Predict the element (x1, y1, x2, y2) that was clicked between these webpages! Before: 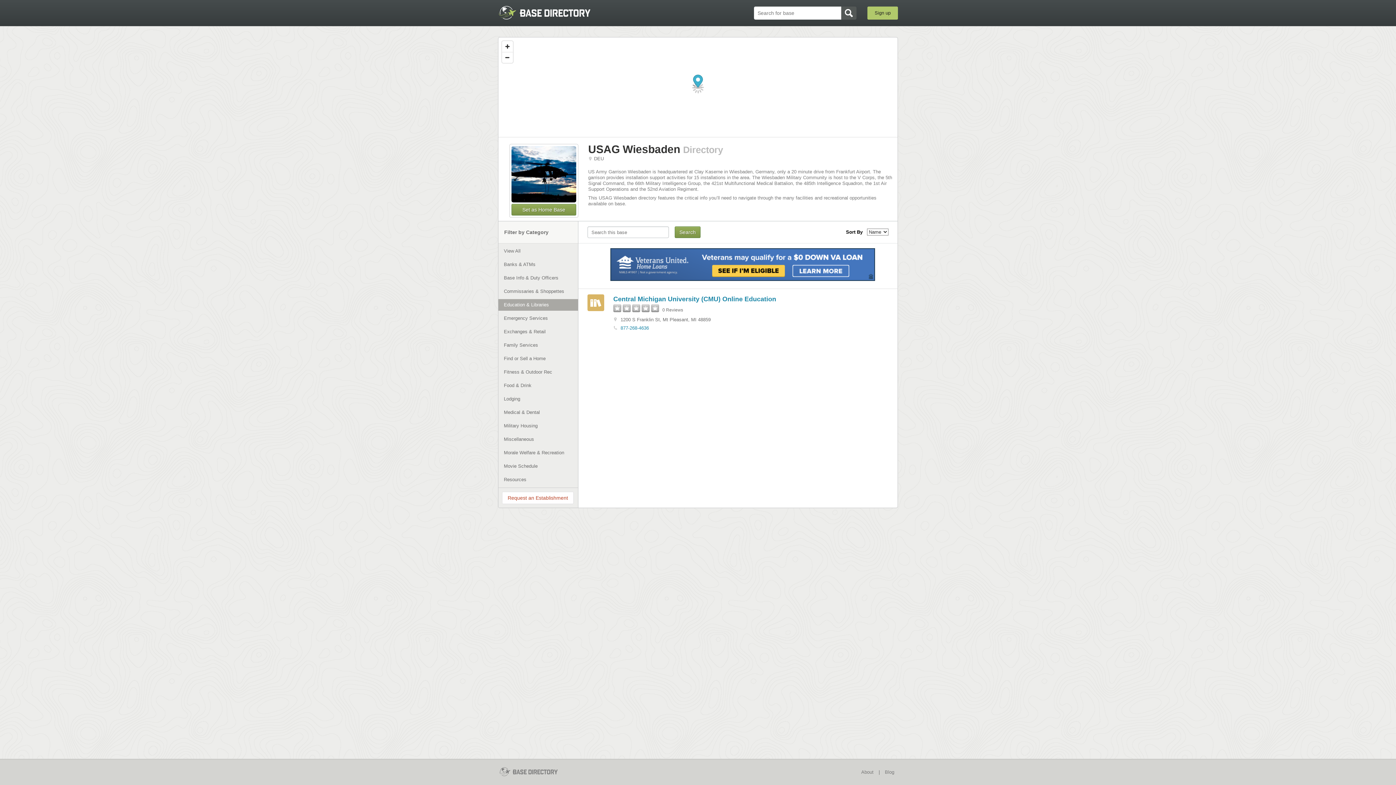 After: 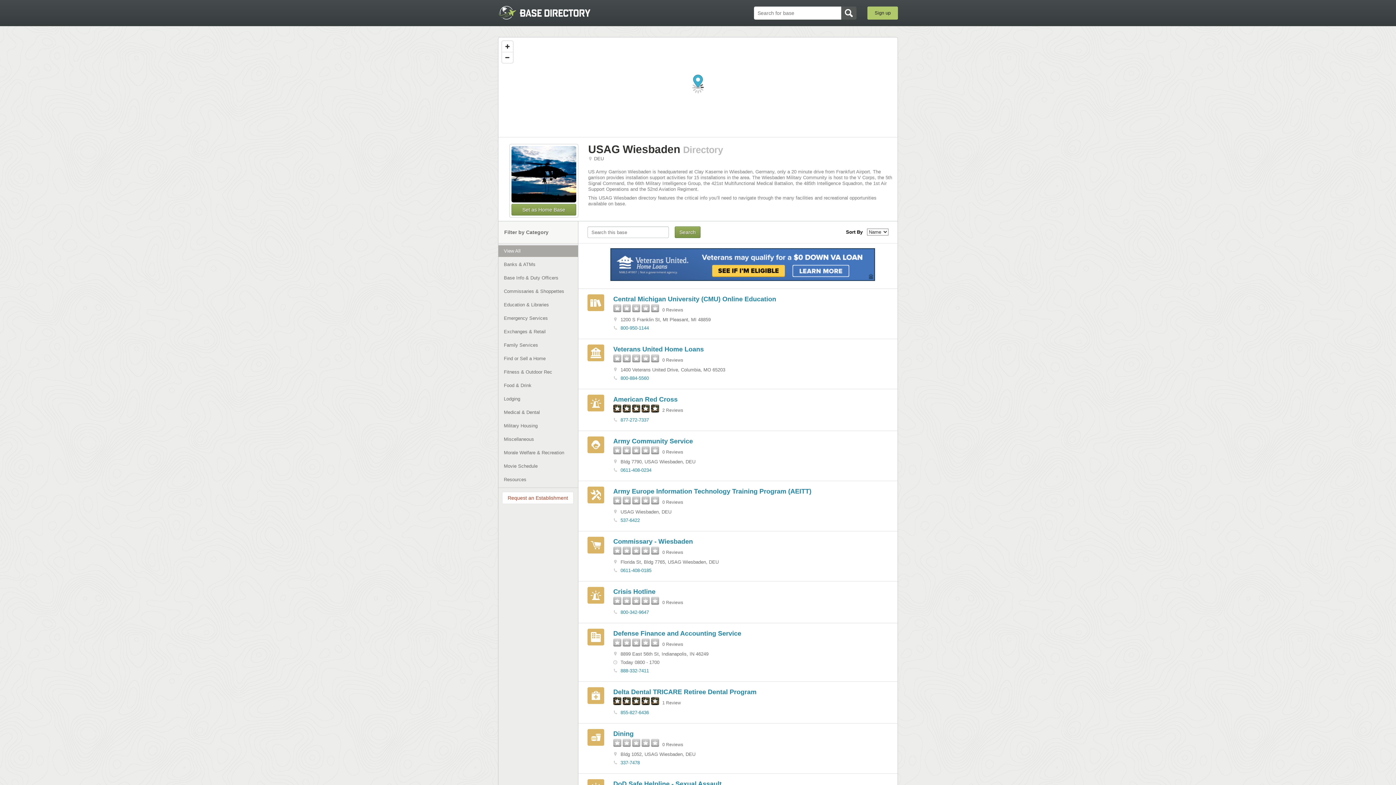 Action: bbox: (498, 245, 578, 257) label: View All